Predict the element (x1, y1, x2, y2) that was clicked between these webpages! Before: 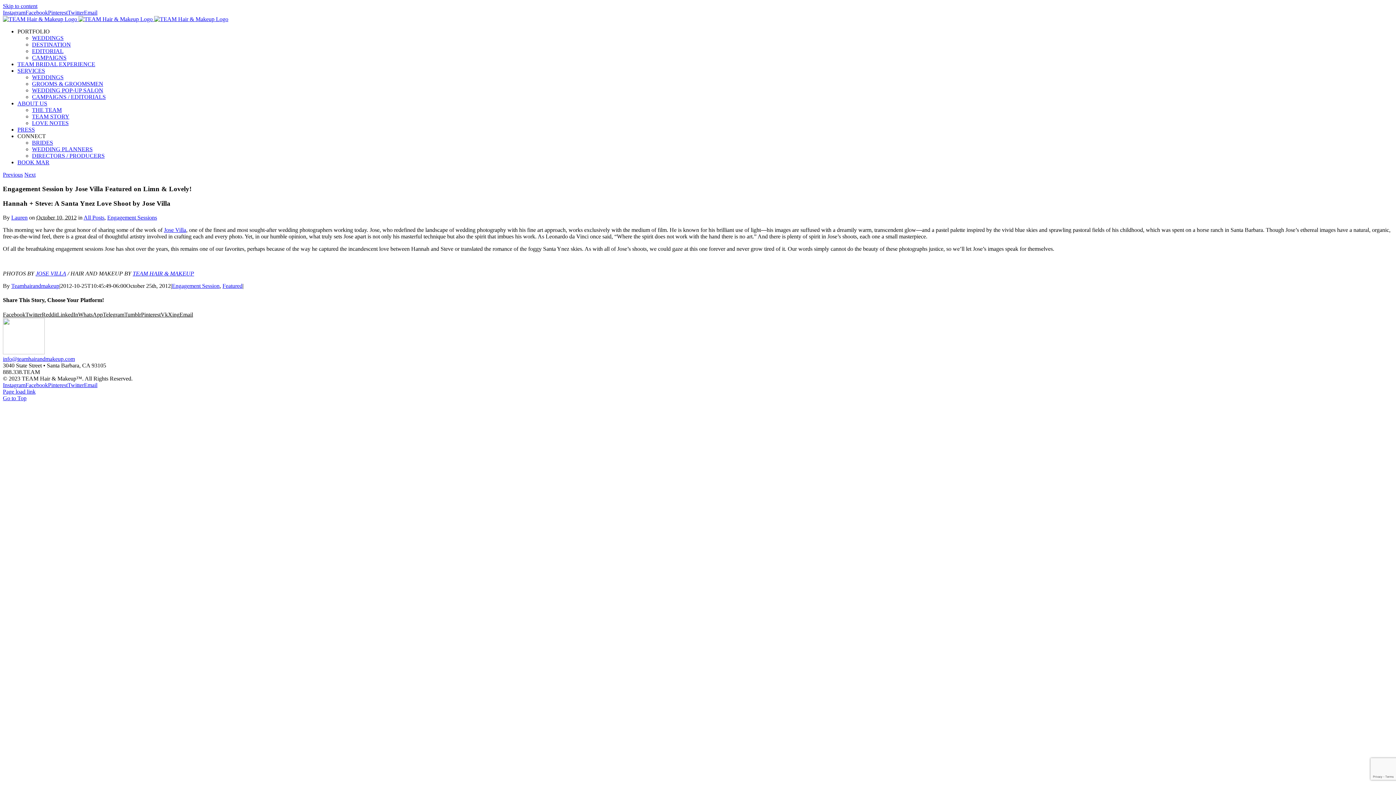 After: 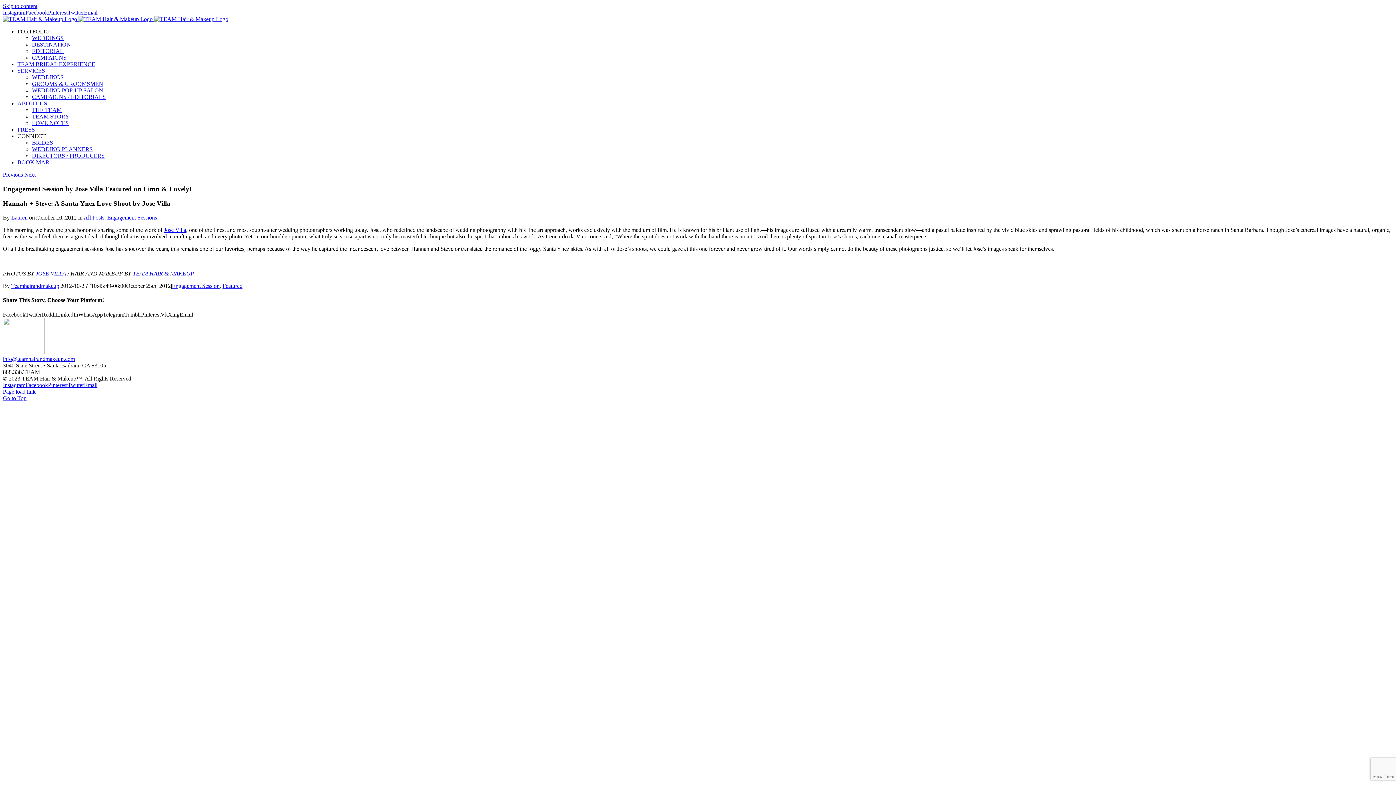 Action: label: Email bbox: (84, 9, 97, 15)